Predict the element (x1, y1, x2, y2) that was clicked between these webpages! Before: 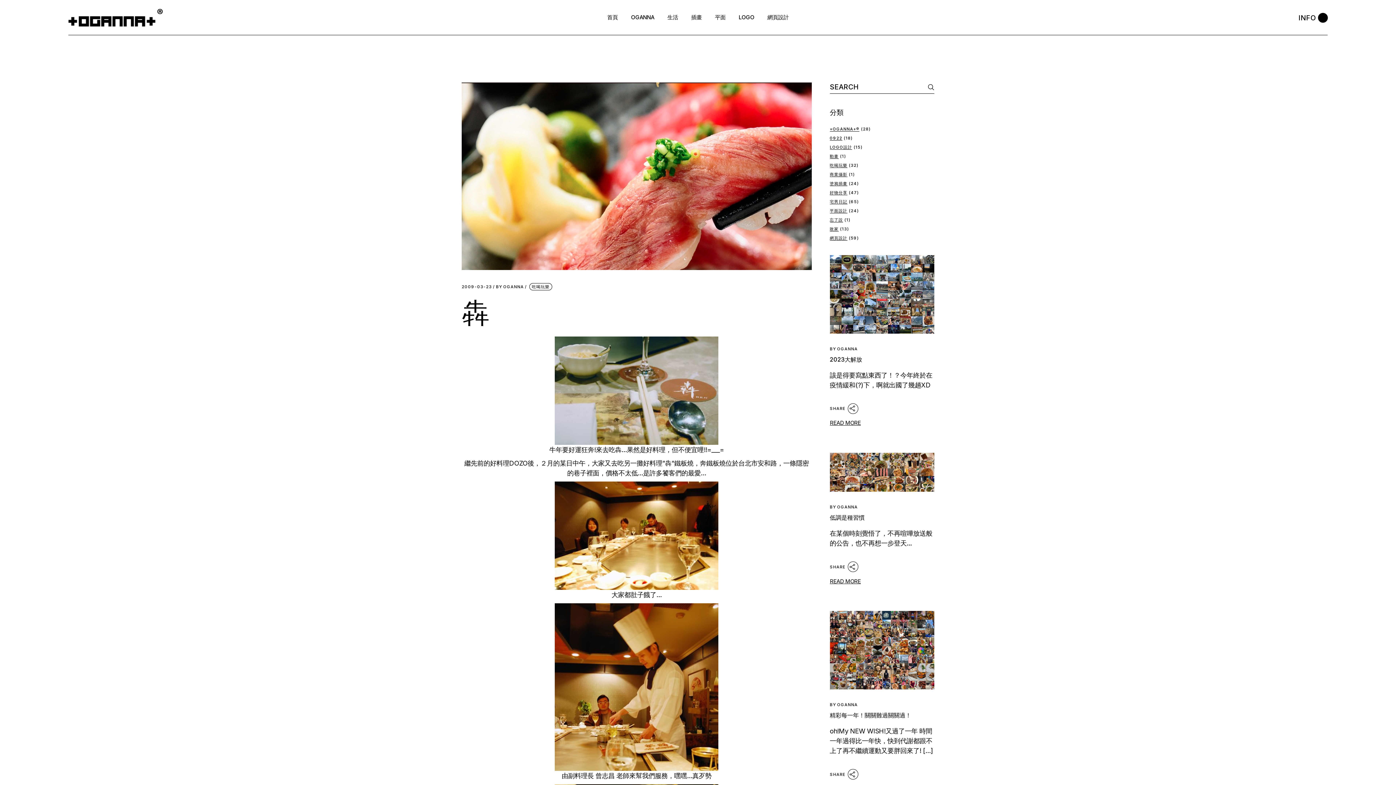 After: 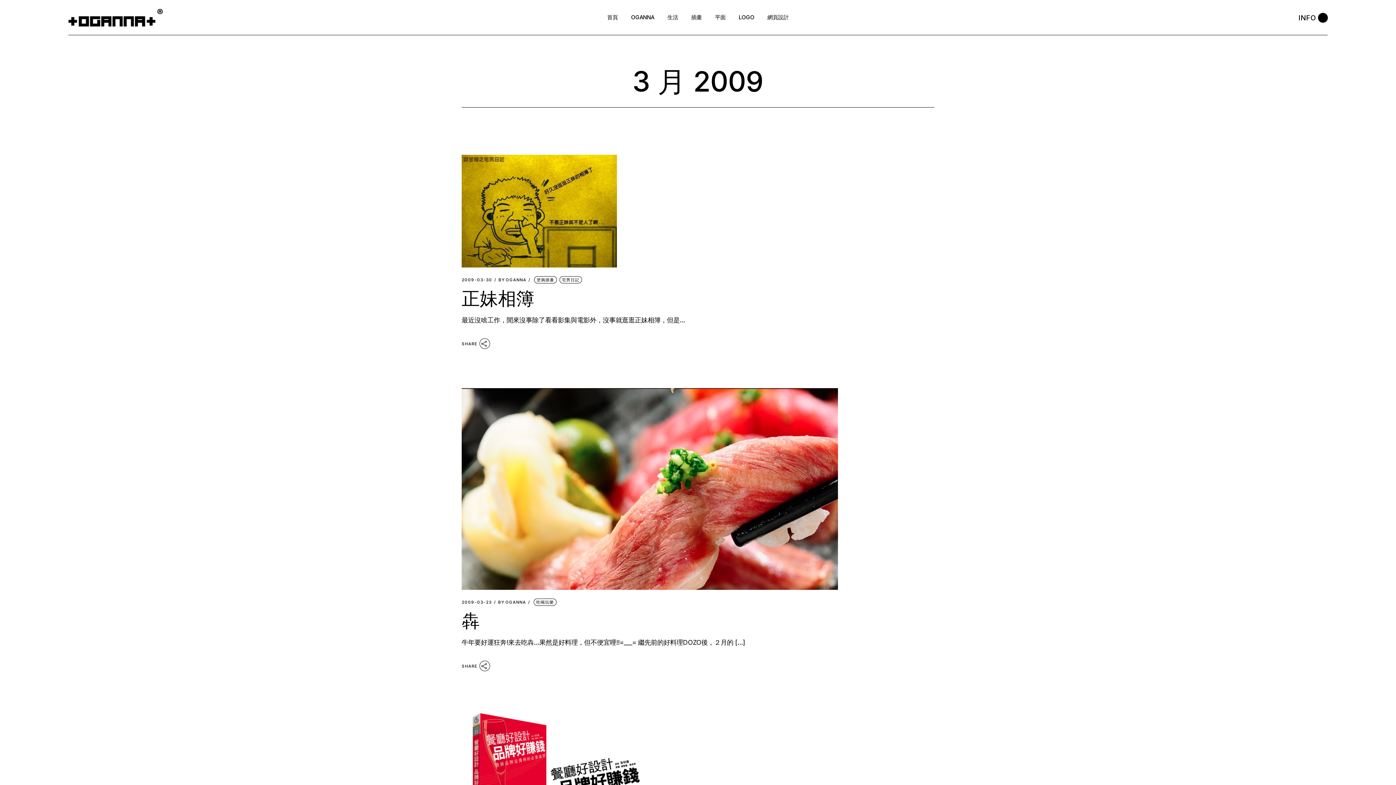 Action: label: 2009-03-23 bbox: (461, 285, 492, 289)